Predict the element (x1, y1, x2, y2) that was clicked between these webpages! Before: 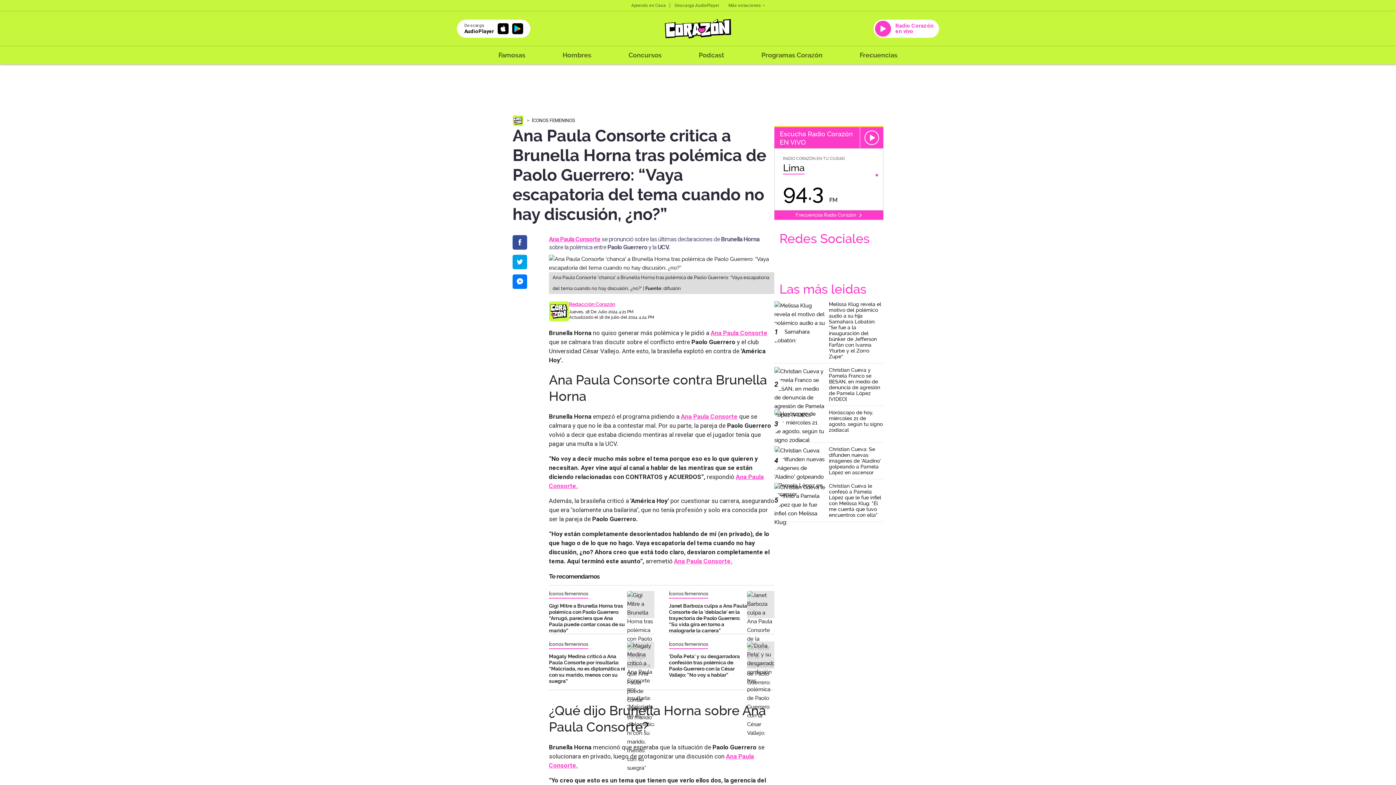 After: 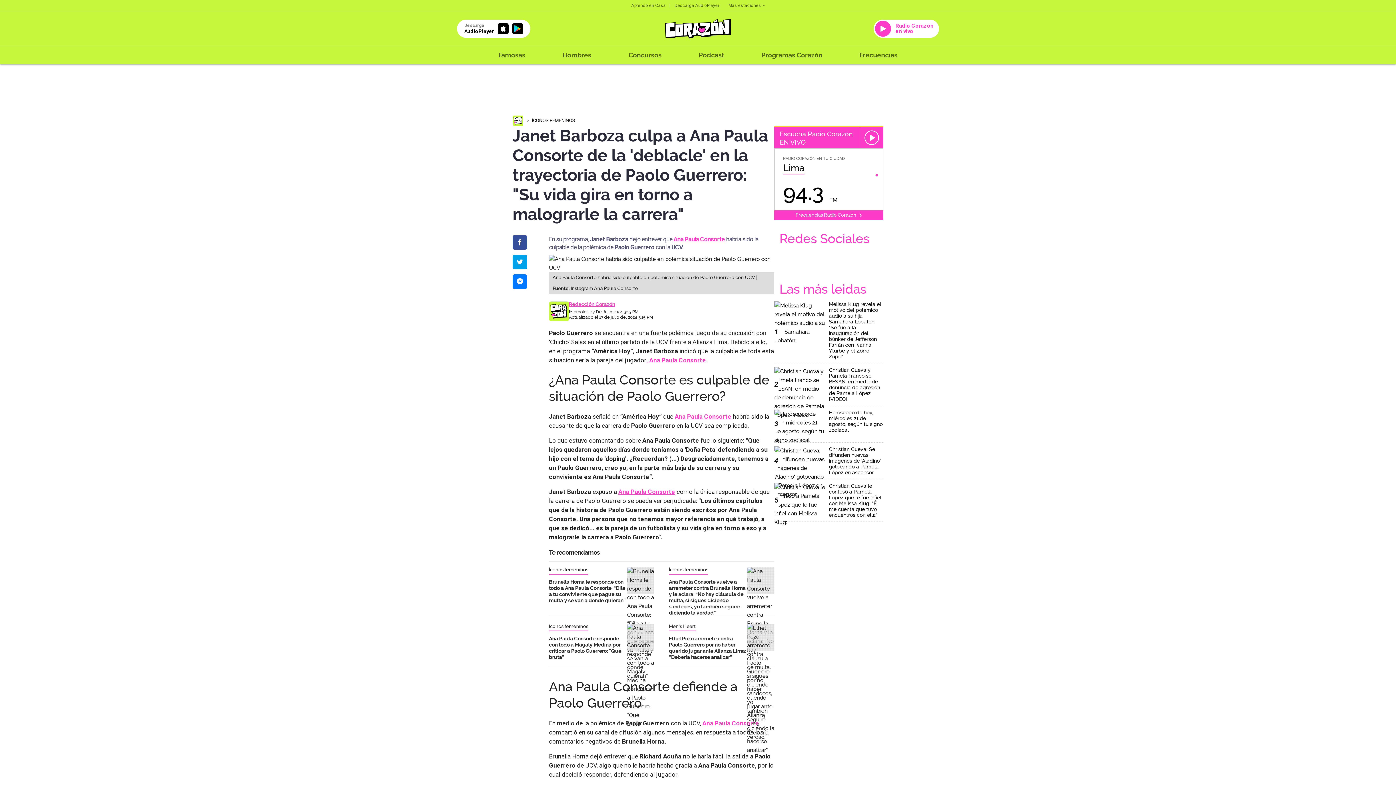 Action: label: Janet Barboza culpa a Ana Paula Consorte de la 'deblacle' en la trayectoria de Paolo Guerrero: "Su vida gira en torno a malograrle la carrera" bbox: (669, 603, 747, 633)